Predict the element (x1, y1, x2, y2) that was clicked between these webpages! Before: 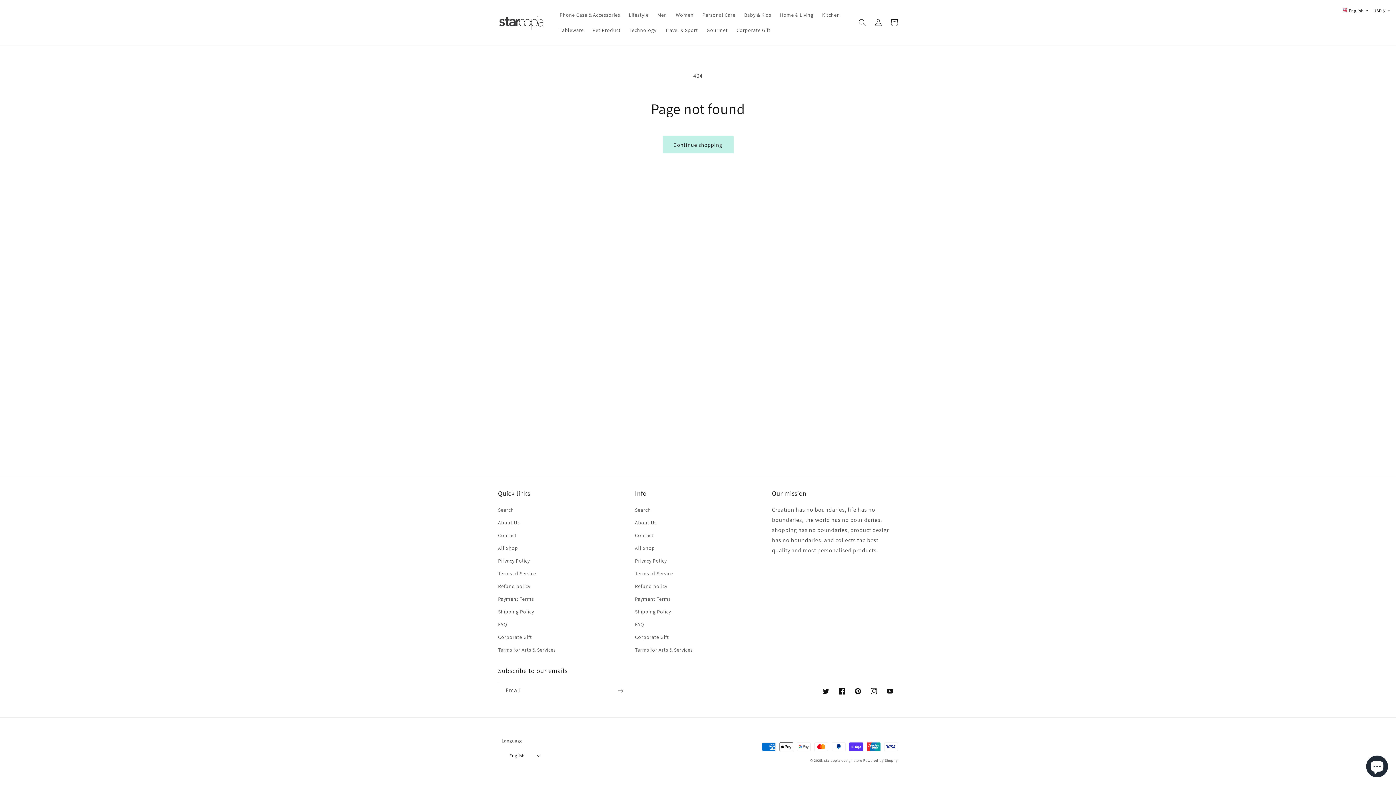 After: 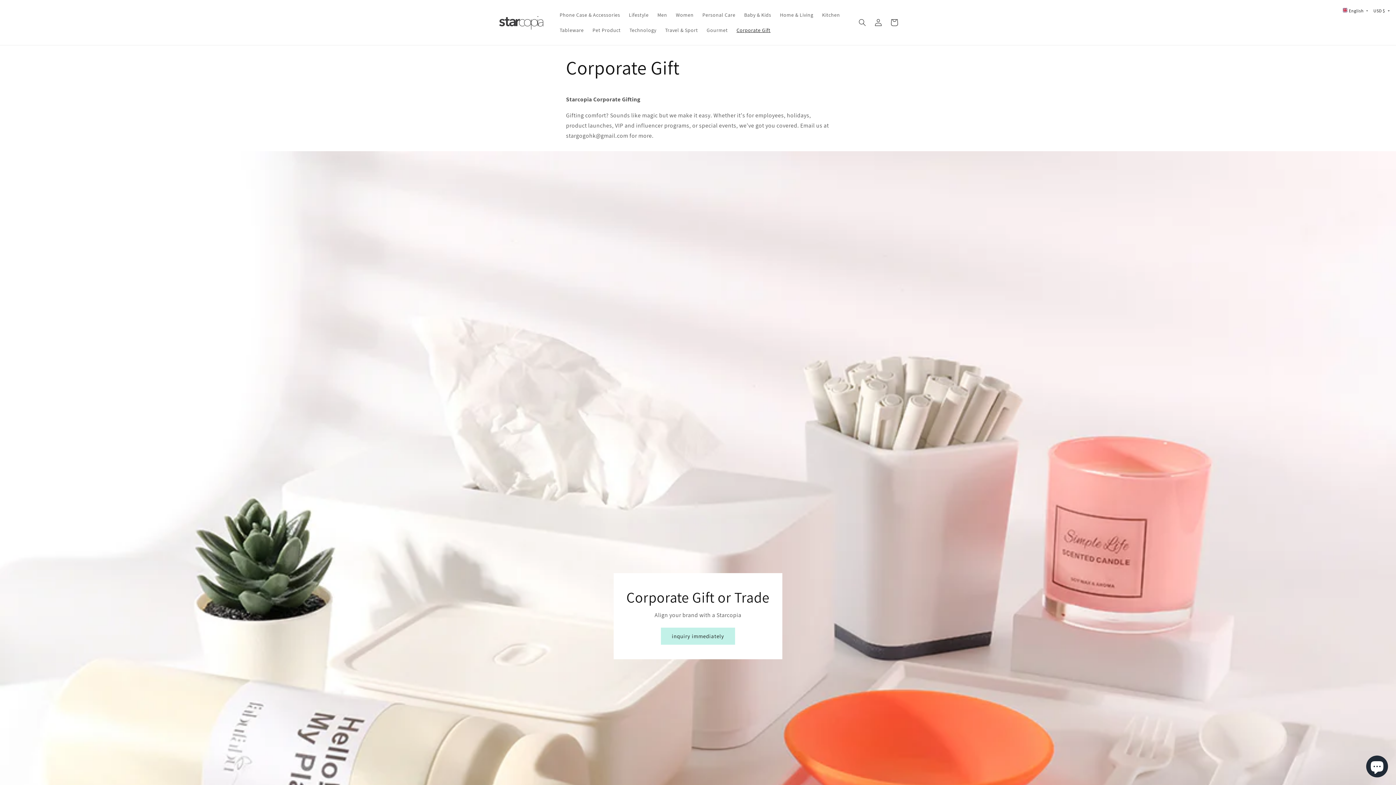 Action: bbox: (635, 631, 669, 644) label: Corporate Gift